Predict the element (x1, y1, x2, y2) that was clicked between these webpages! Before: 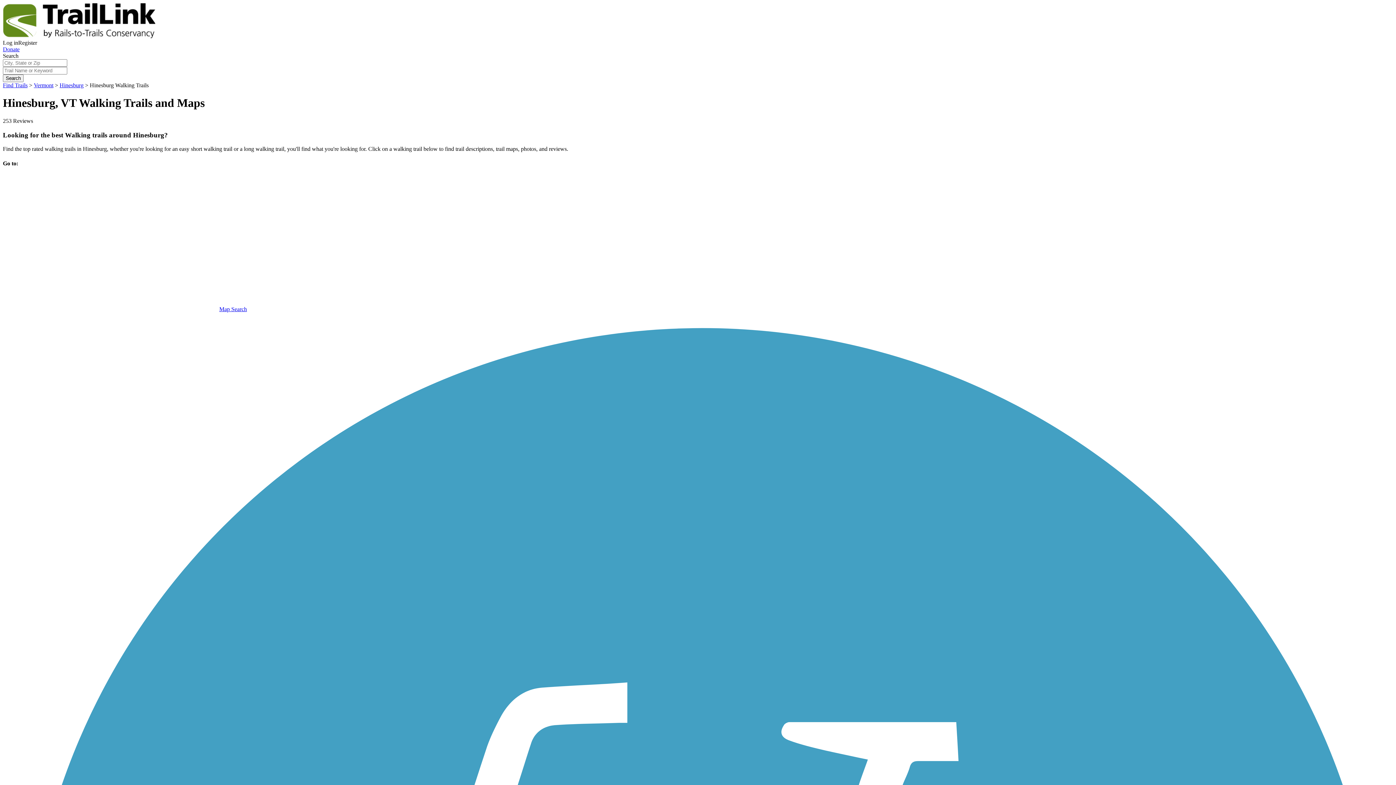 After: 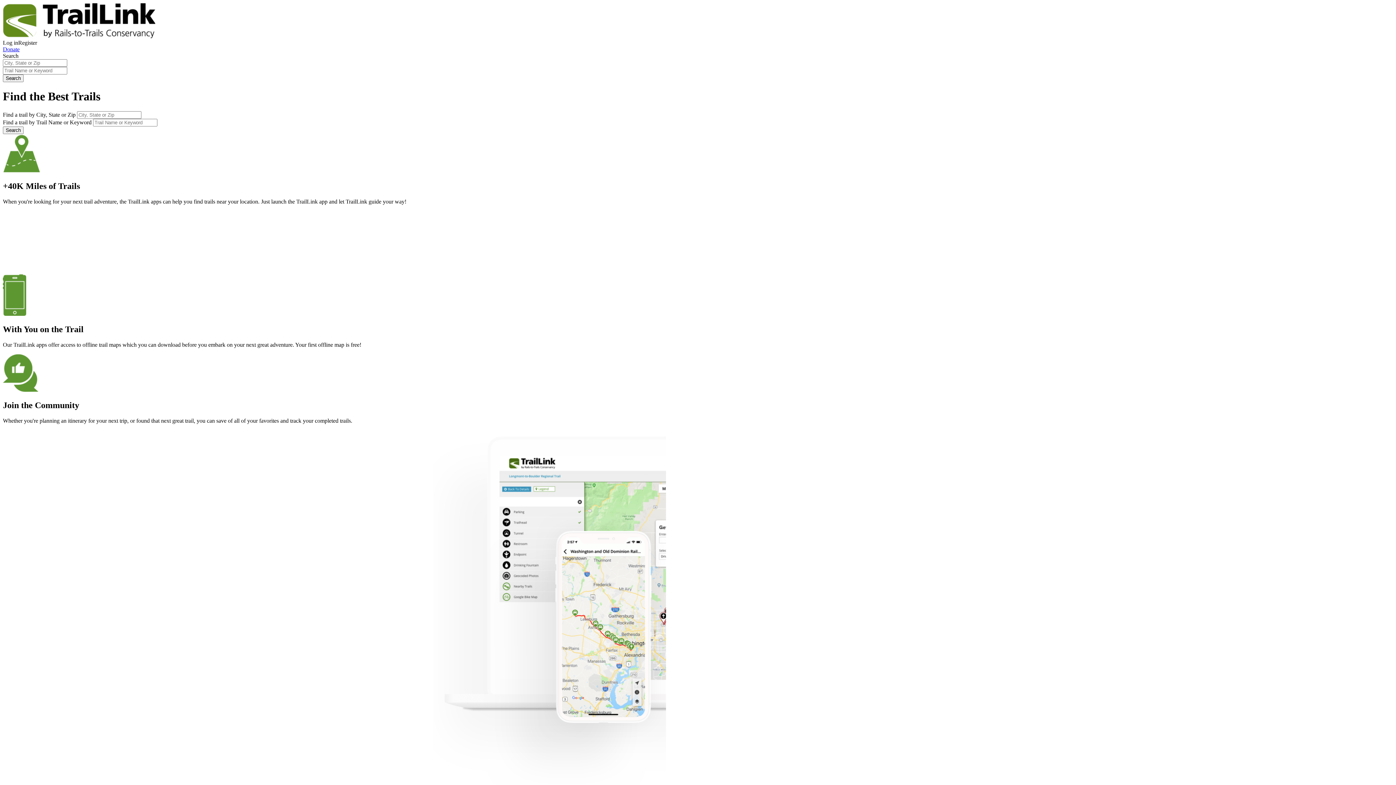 Action: bbox: (2, 33, 155, 39)